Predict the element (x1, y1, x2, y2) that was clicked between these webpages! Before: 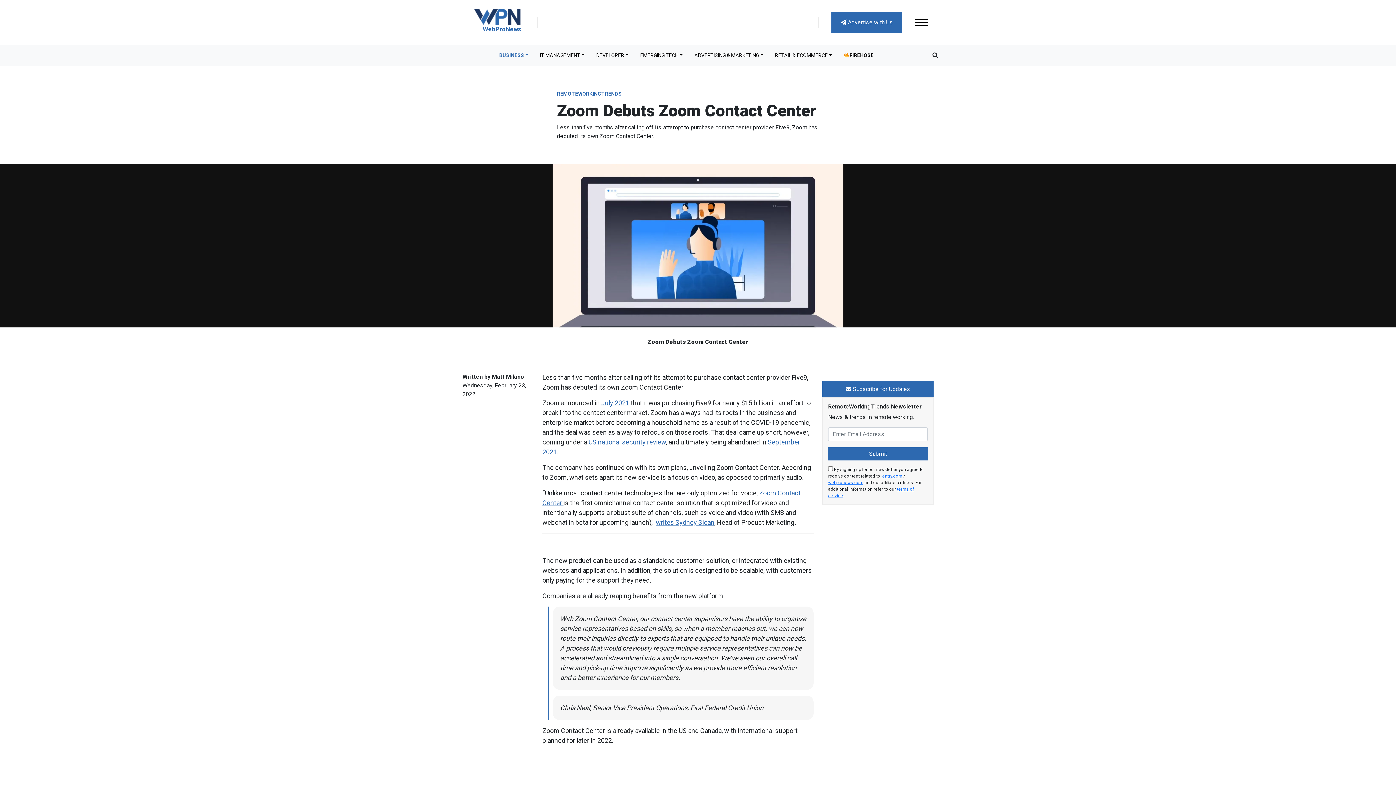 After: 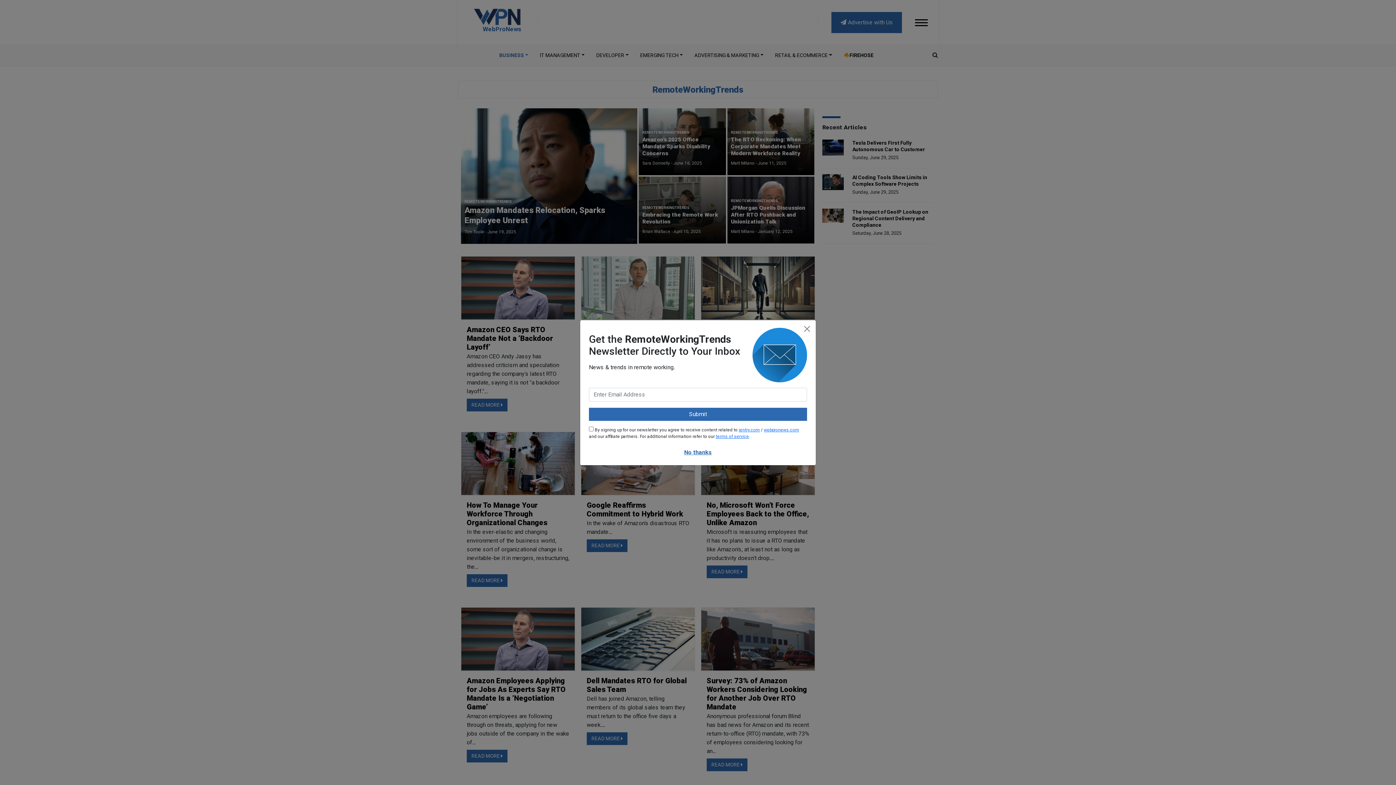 Action: bbox: (557, 90, 621, 96) label: REMOTEWORKINGTRENDS